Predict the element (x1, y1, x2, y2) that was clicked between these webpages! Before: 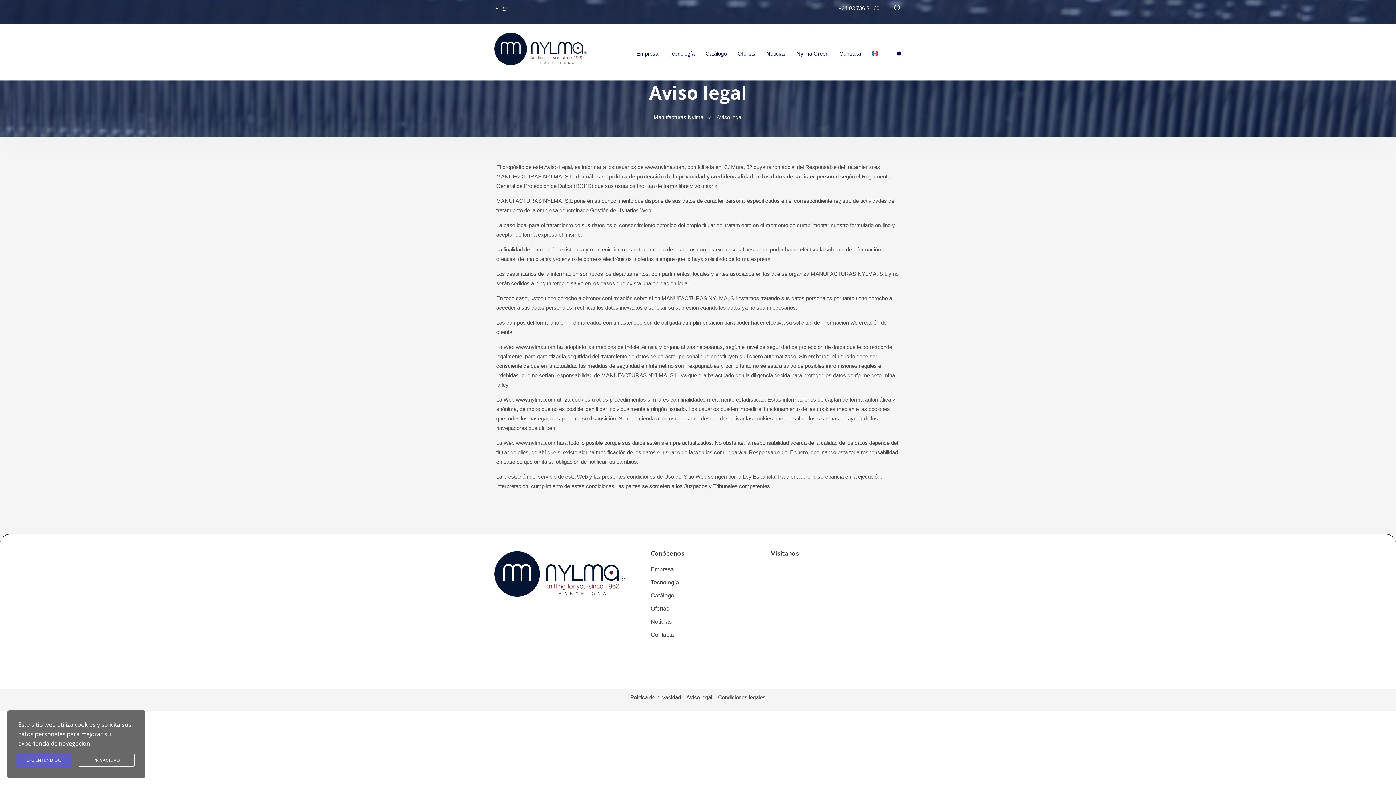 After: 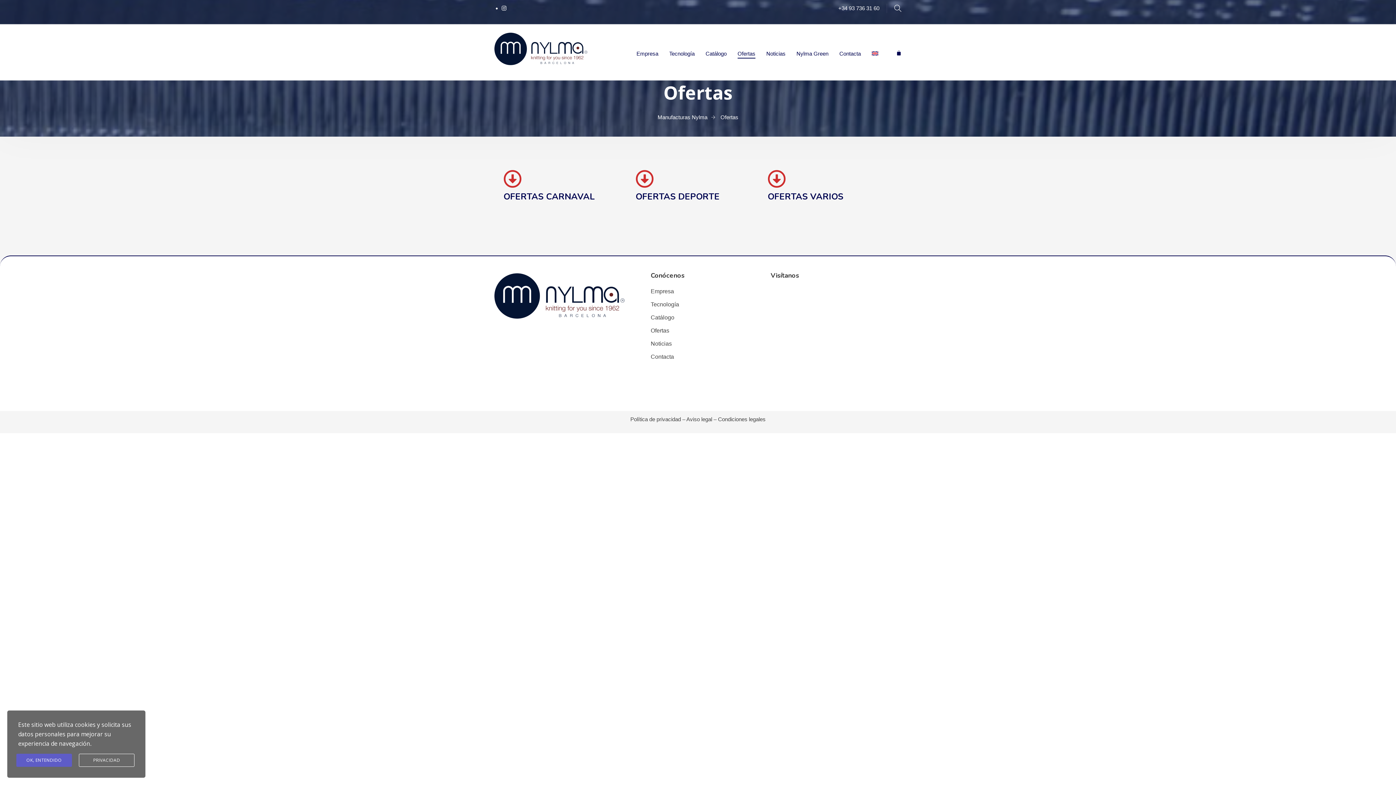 Action: label: Ofertas bbox: (650, 605, 669, 612)